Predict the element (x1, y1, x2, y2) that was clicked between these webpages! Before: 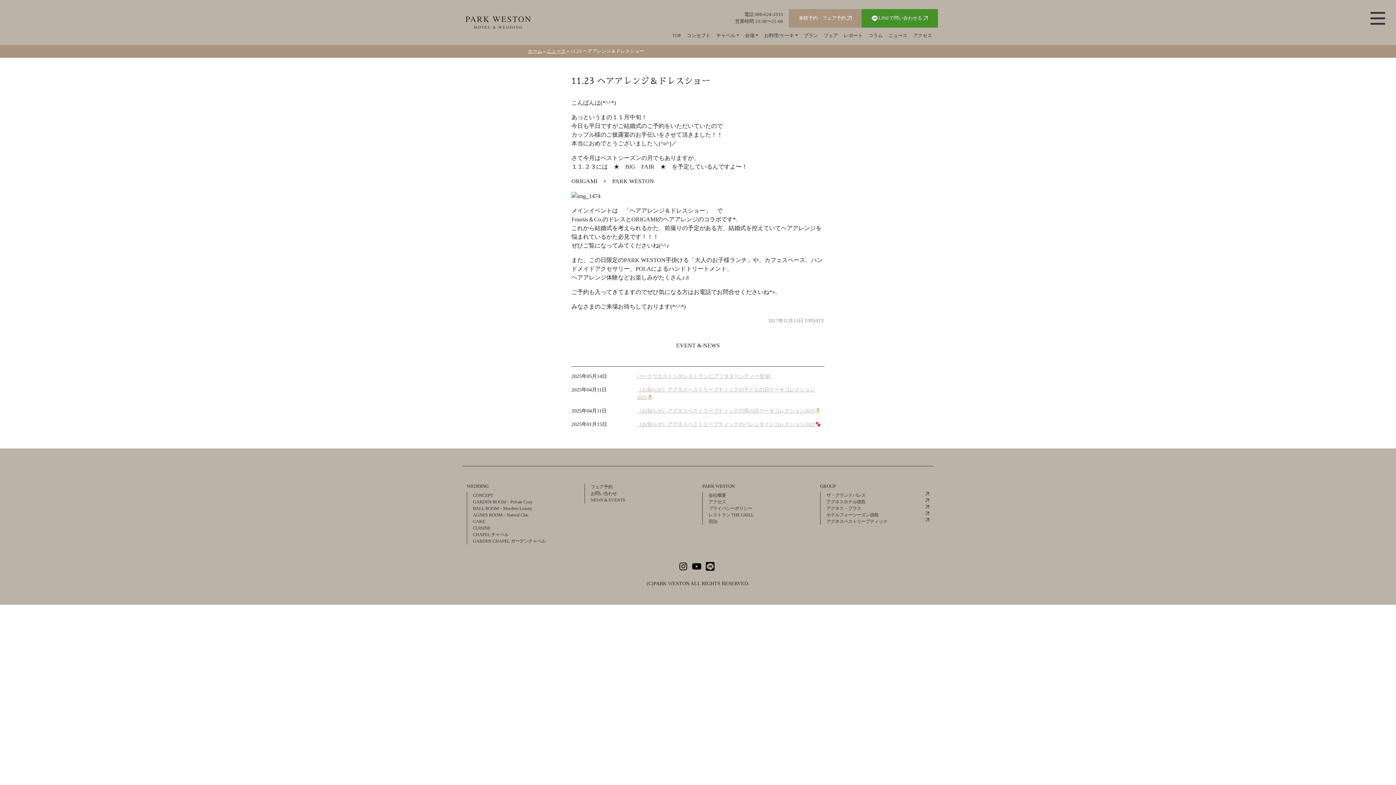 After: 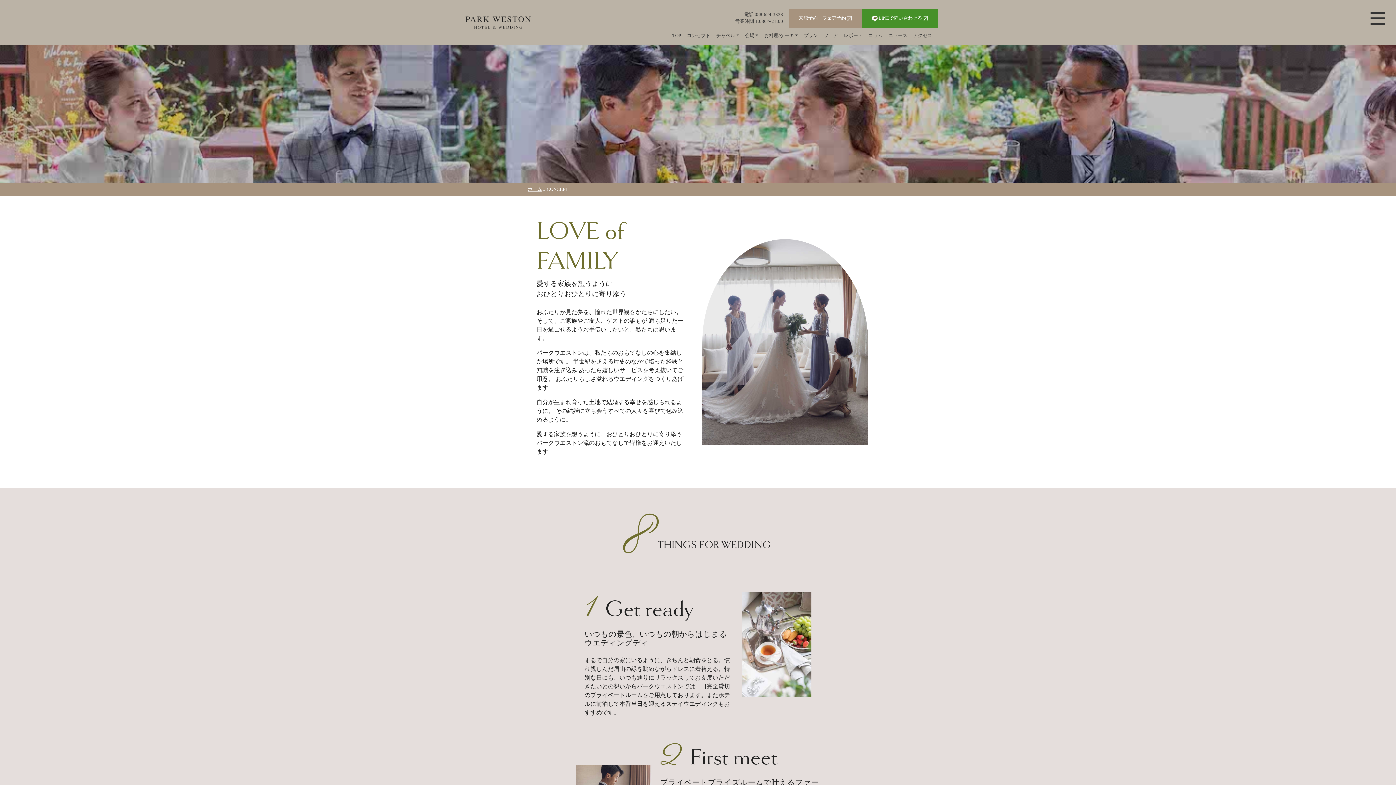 Action: label: コンセプト bbox: (687, 32, 716, 39)